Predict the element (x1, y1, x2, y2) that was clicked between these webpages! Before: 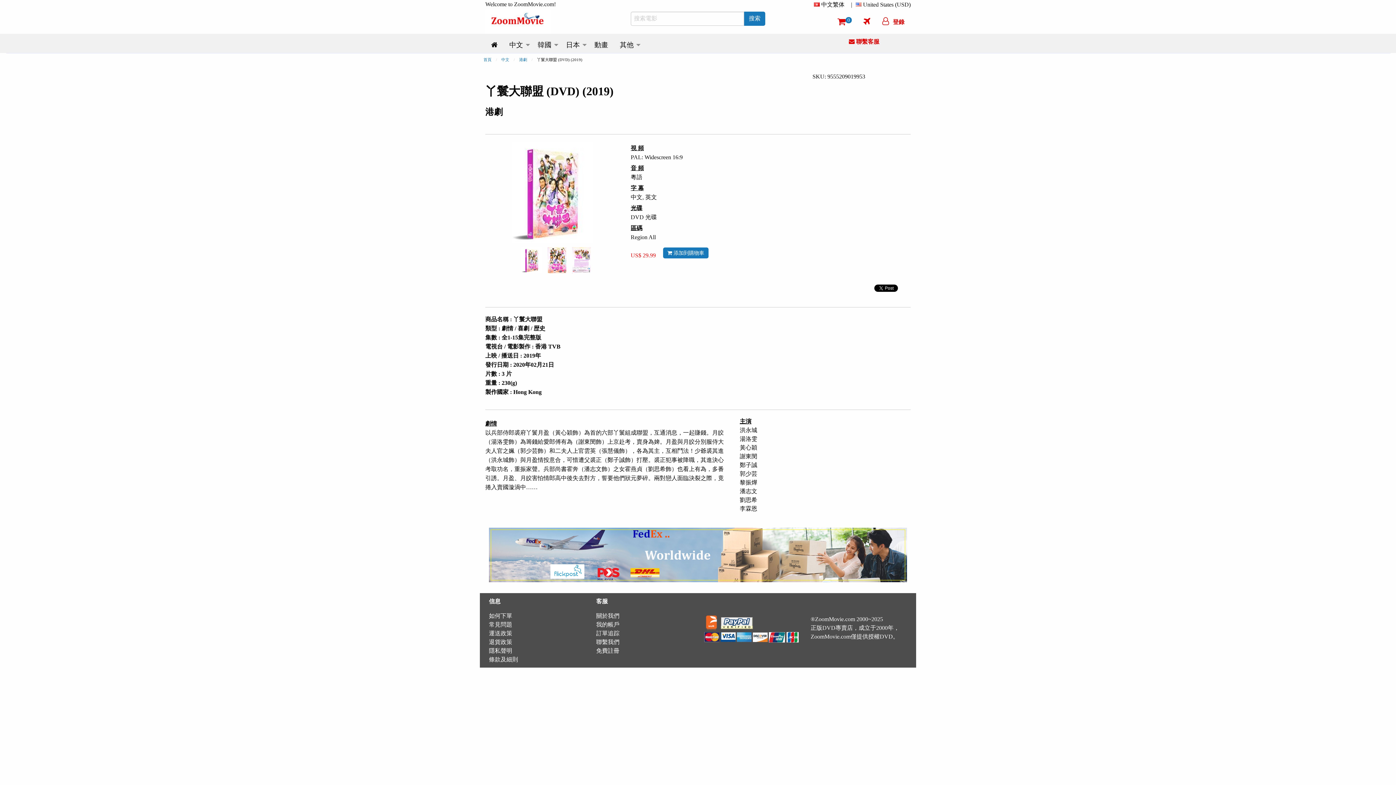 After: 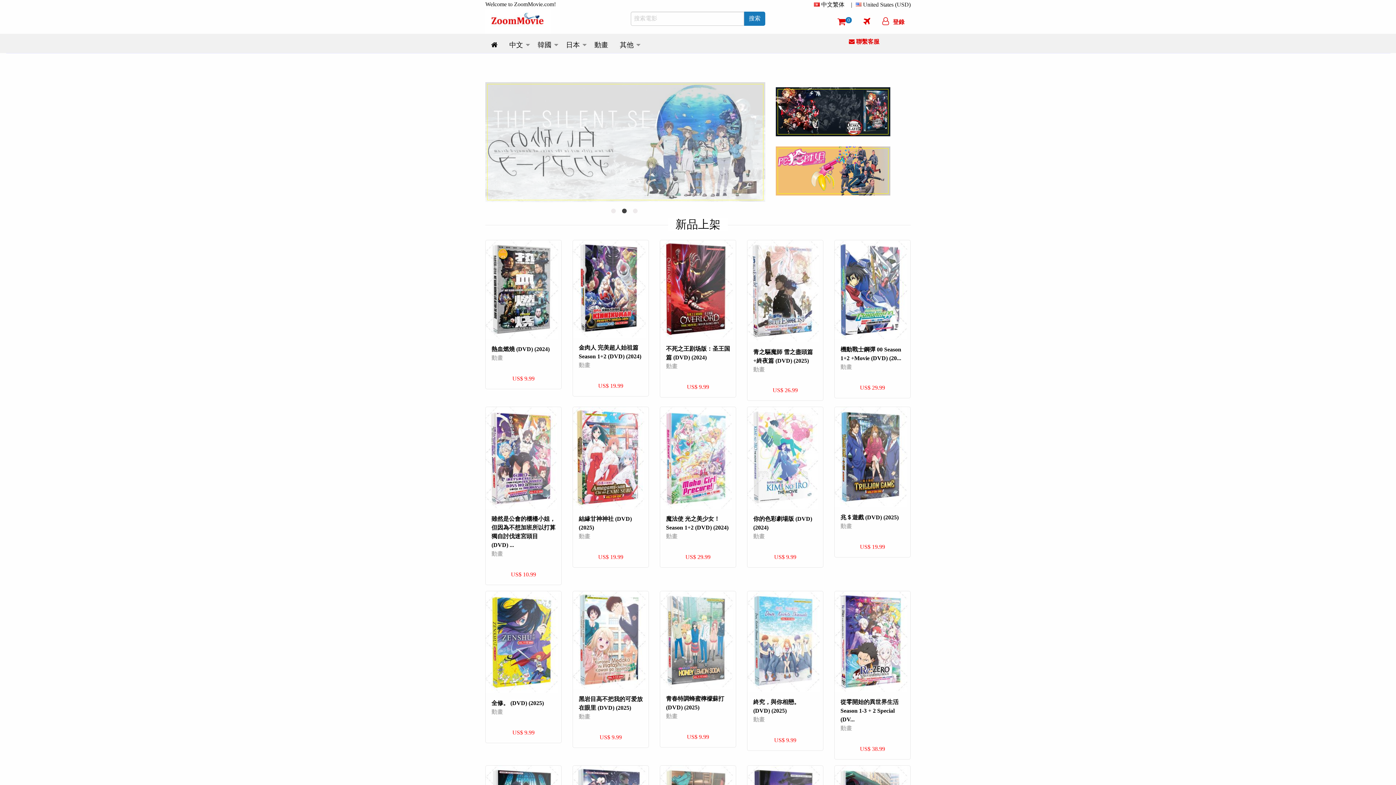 Action: bbox: (483, 57, 491, 61) label: 首頁